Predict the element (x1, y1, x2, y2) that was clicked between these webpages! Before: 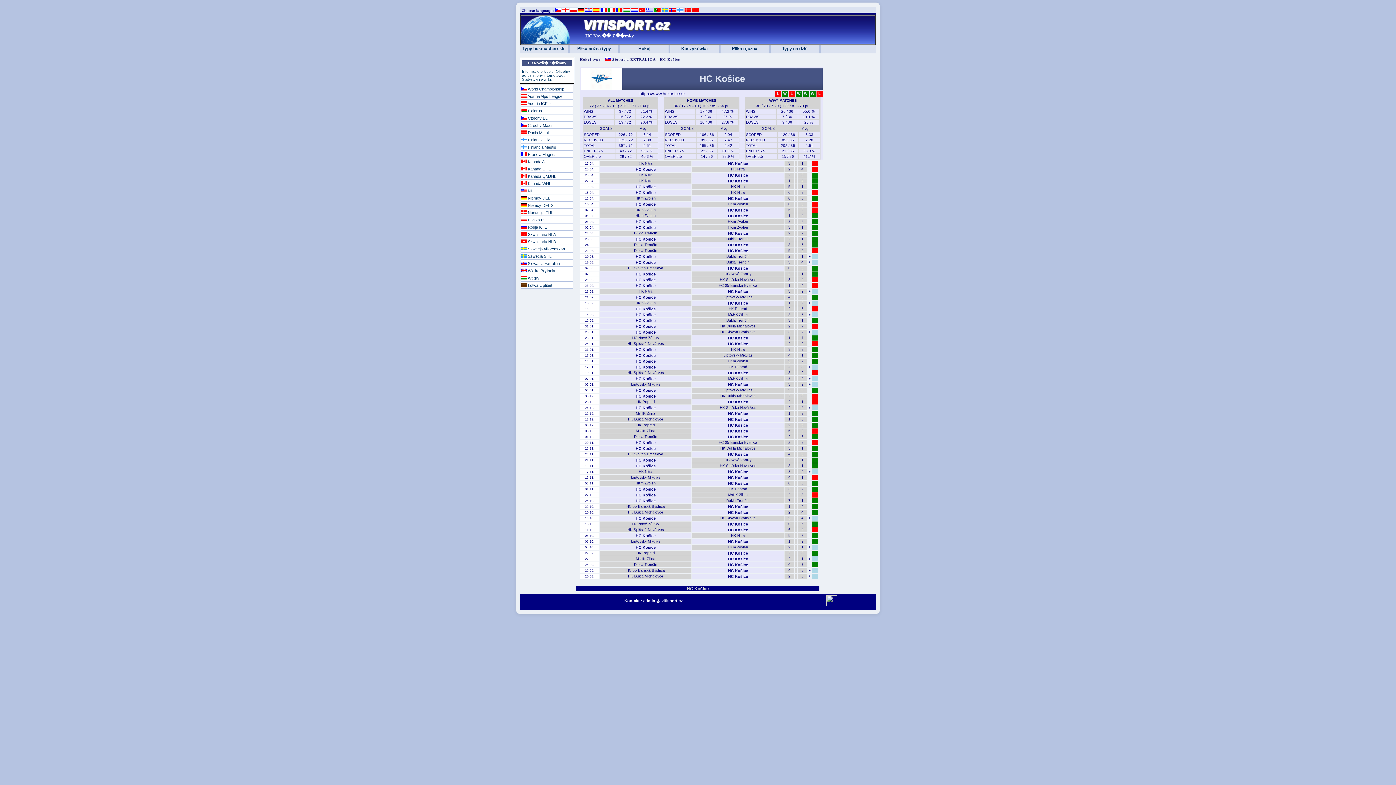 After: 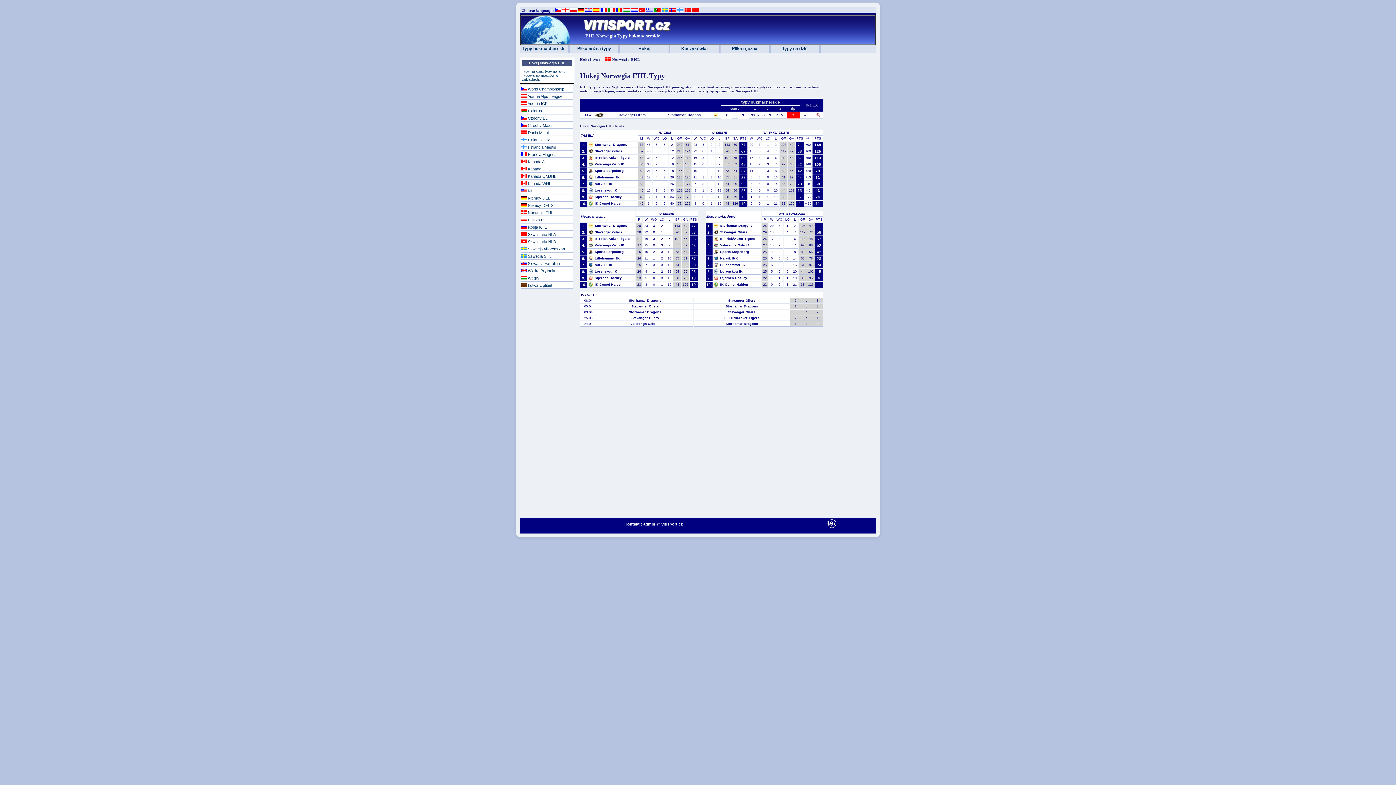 Action: bbox: (520, 209, 573, 216) label:  Norwegia EHL